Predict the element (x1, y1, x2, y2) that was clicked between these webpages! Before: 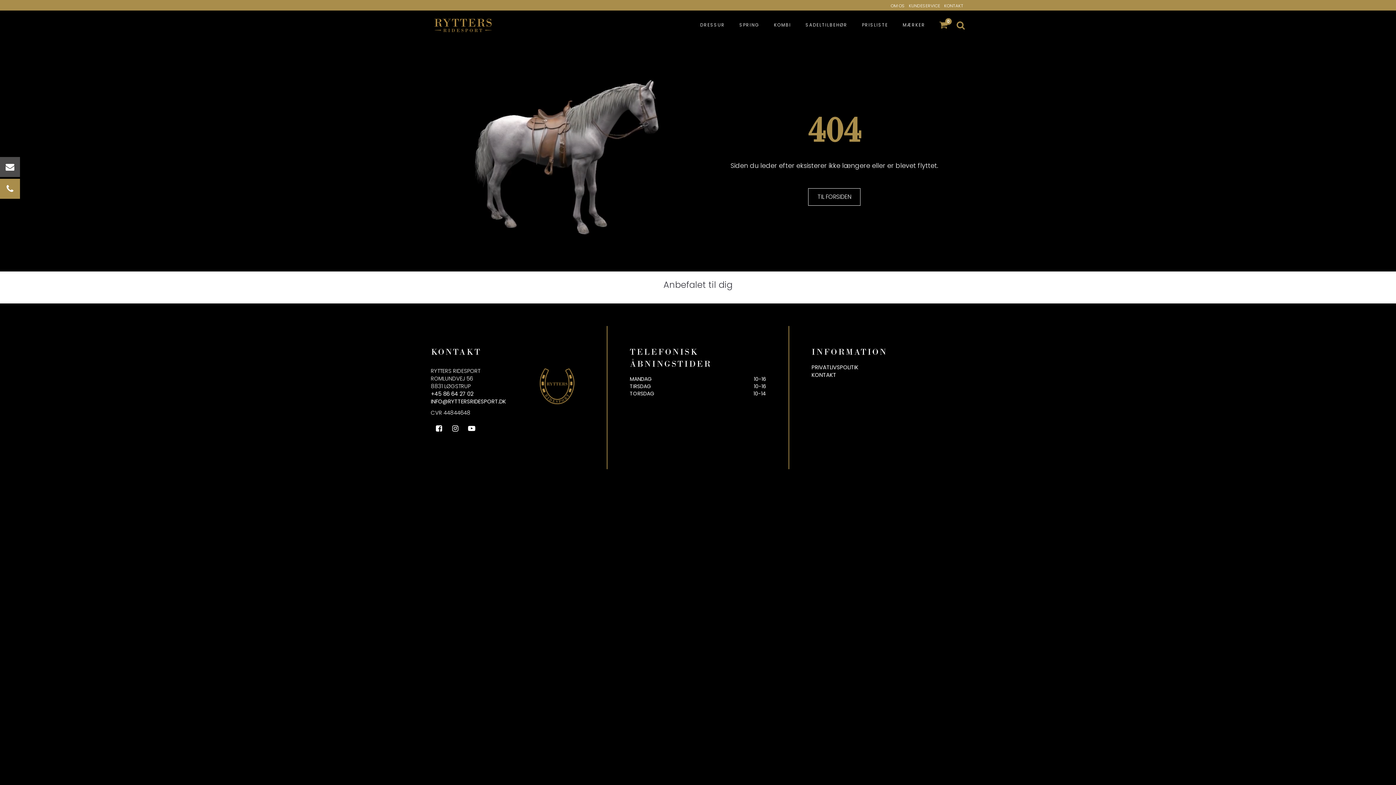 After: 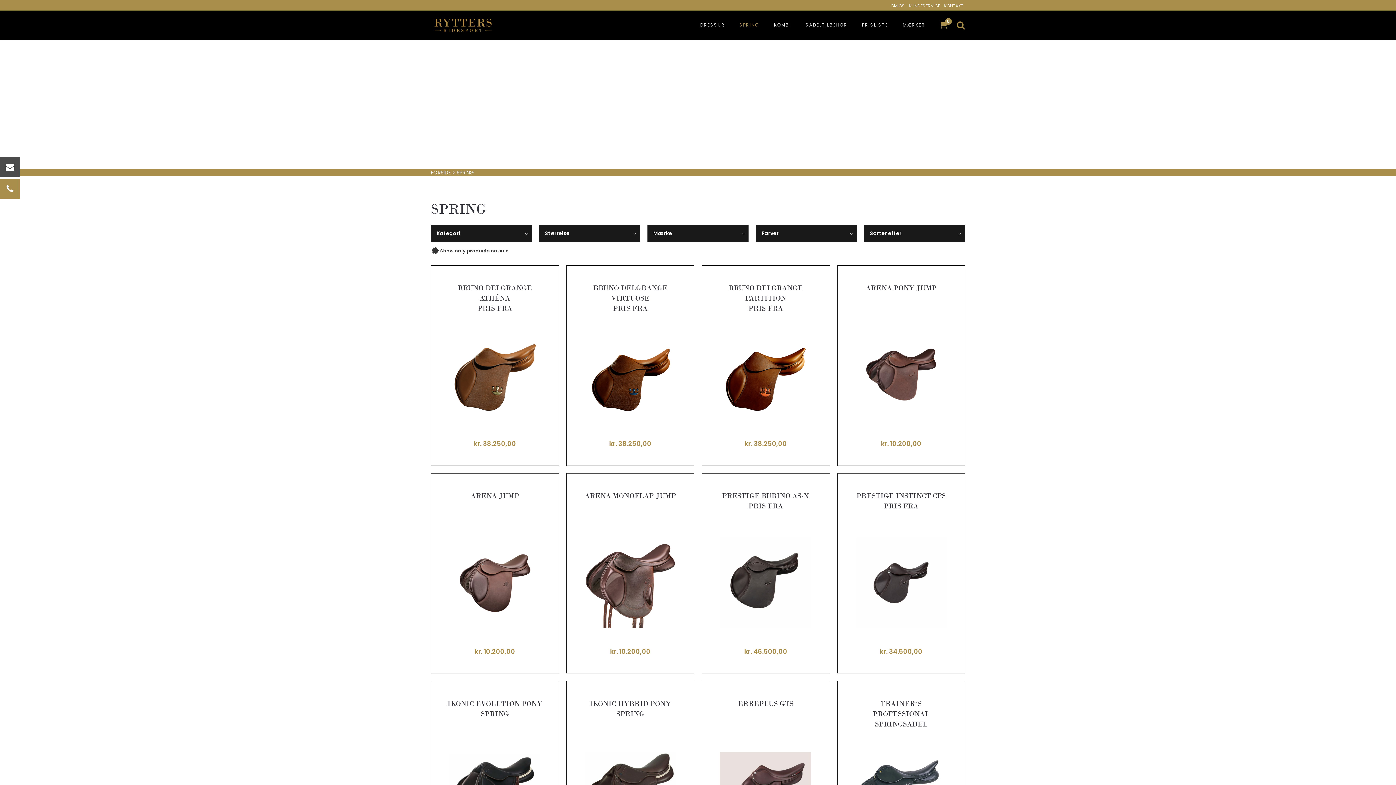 Action: bbox: (734, 19, 765, 30) label: SPRING